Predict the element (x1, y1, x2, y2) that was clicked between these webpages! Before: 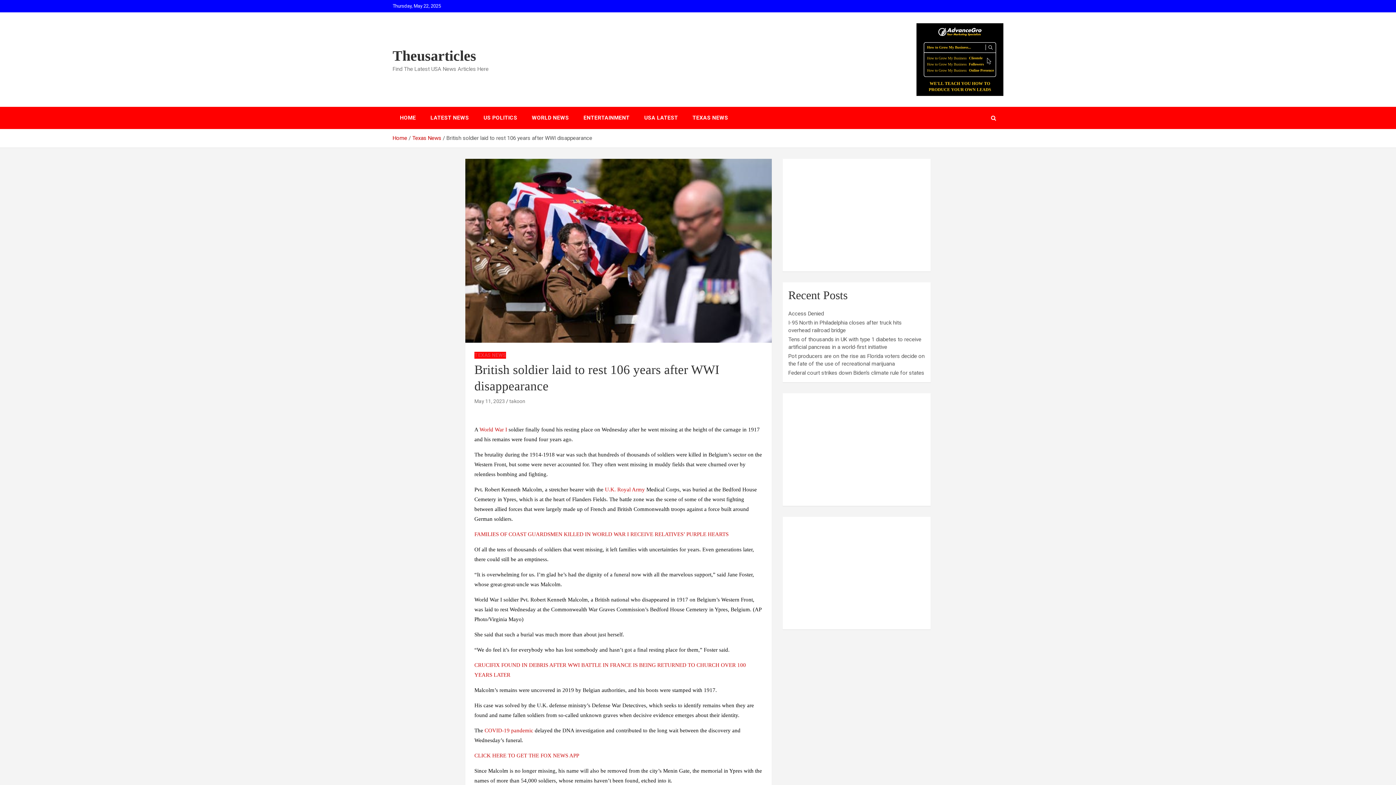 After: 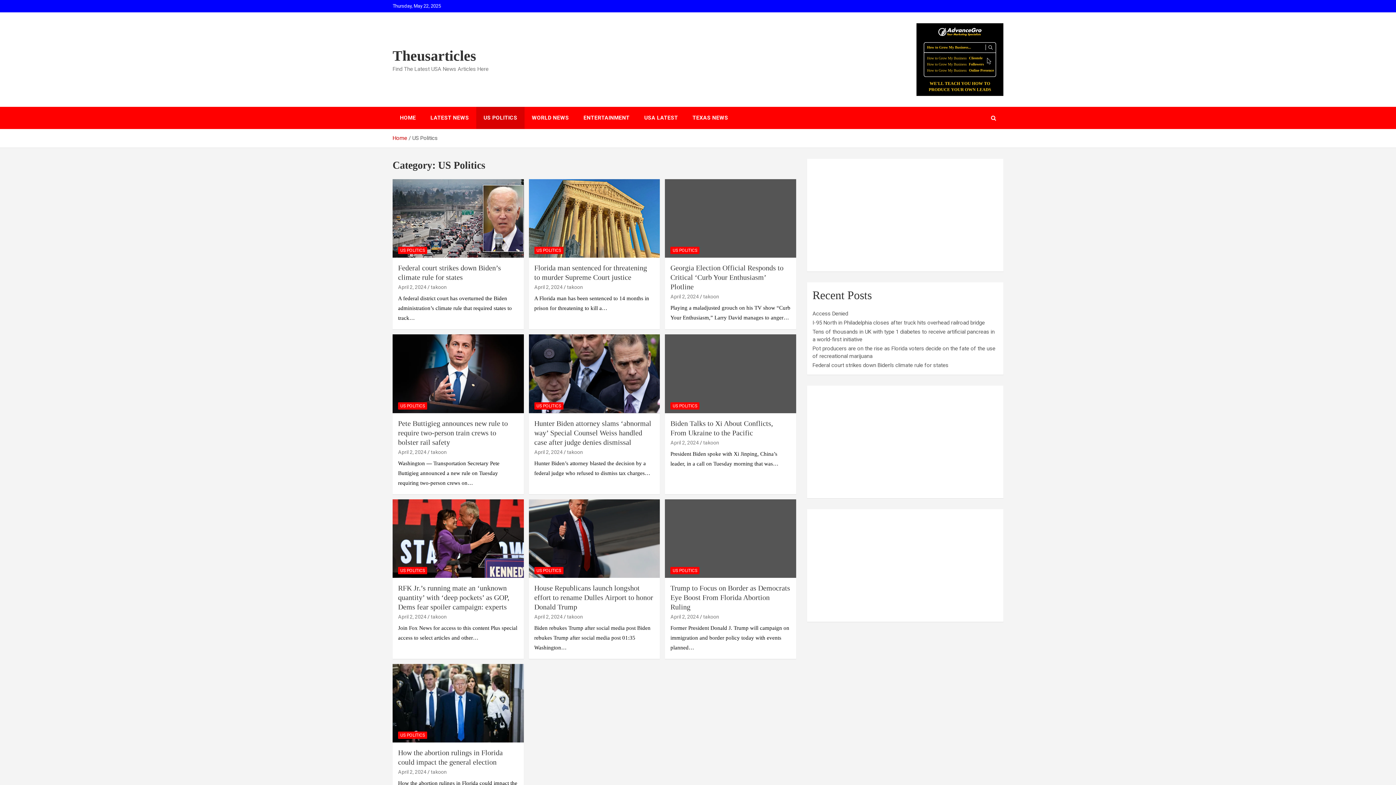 Action: bbox: (476, 106, 524, 129) label: US POLITICS